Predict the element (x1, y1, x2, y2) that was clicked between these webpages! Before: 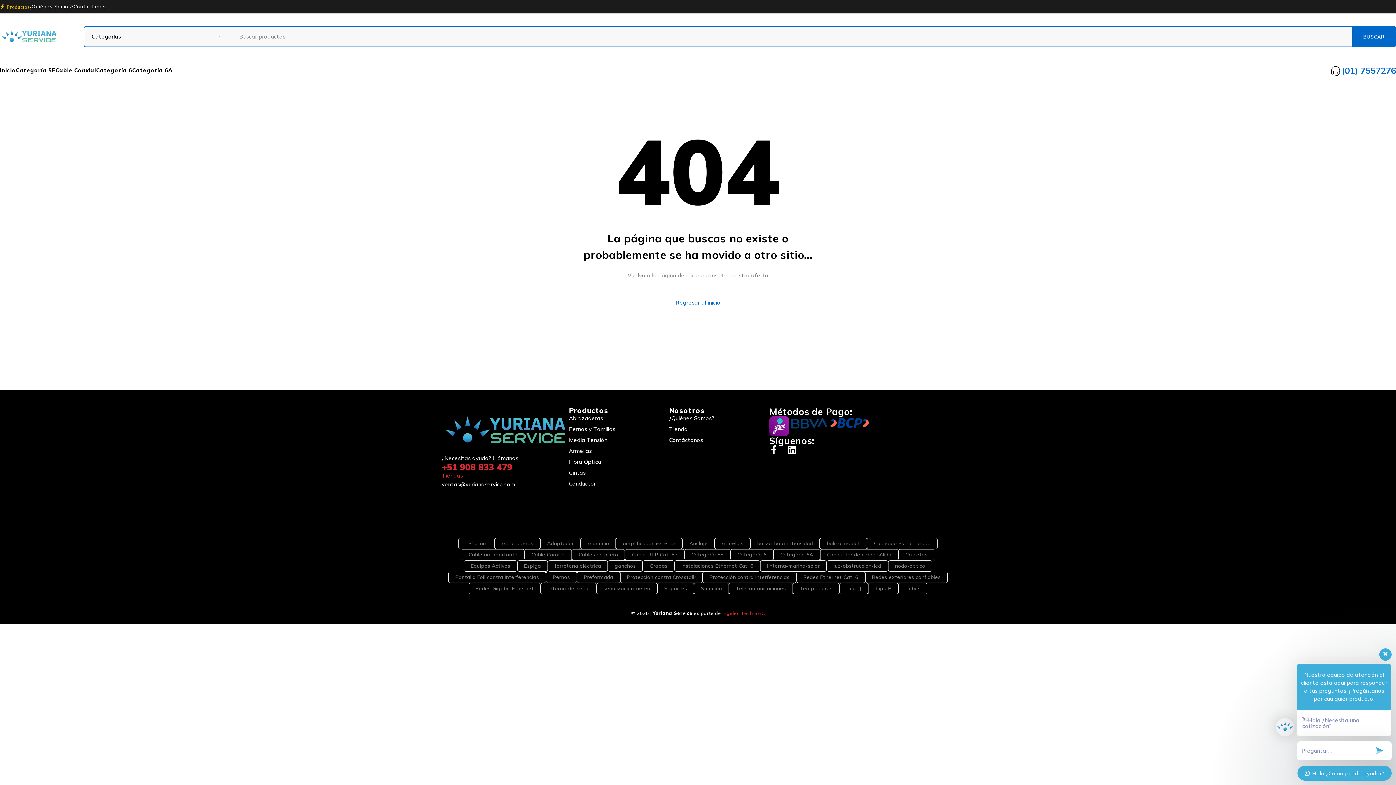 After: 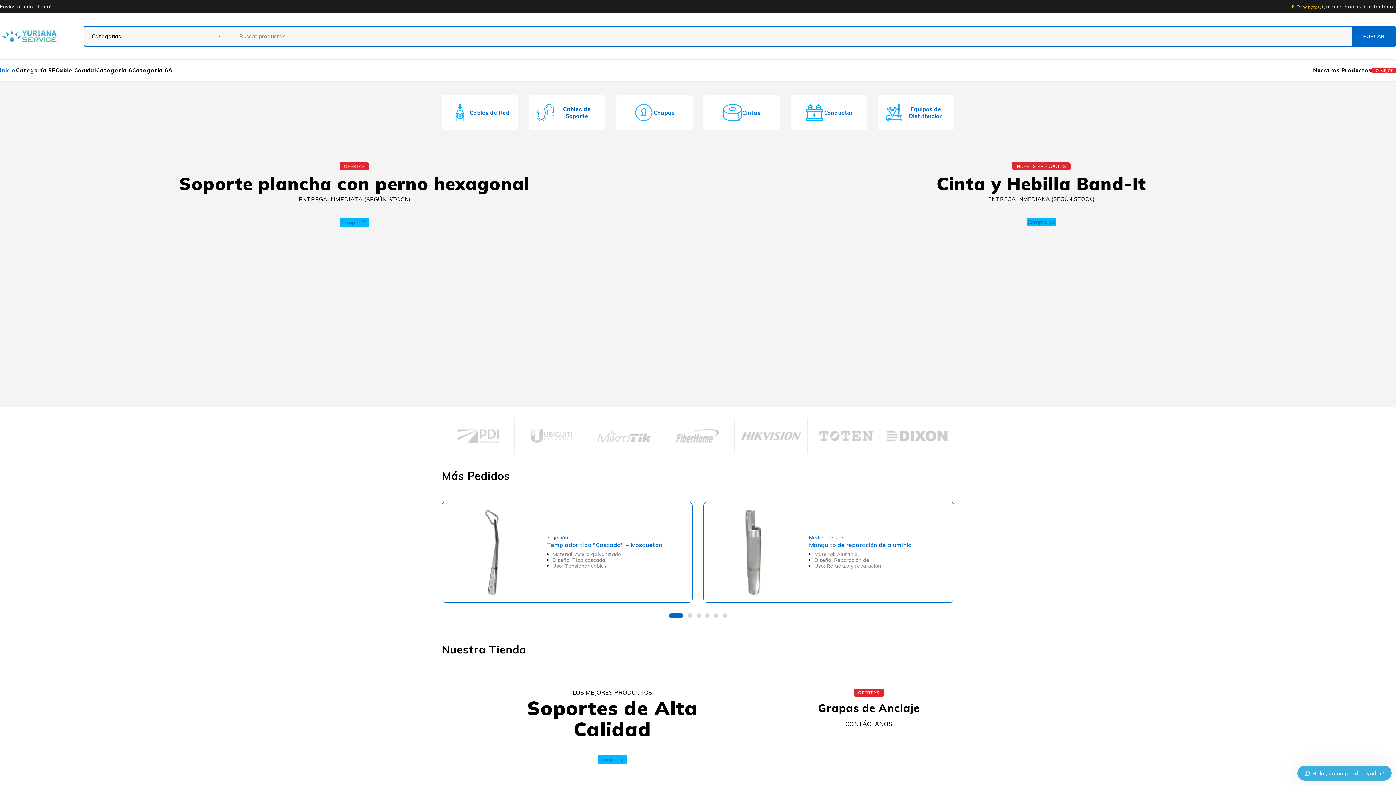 Action: bbox: (0, 63, 15, 77) label: Inicio